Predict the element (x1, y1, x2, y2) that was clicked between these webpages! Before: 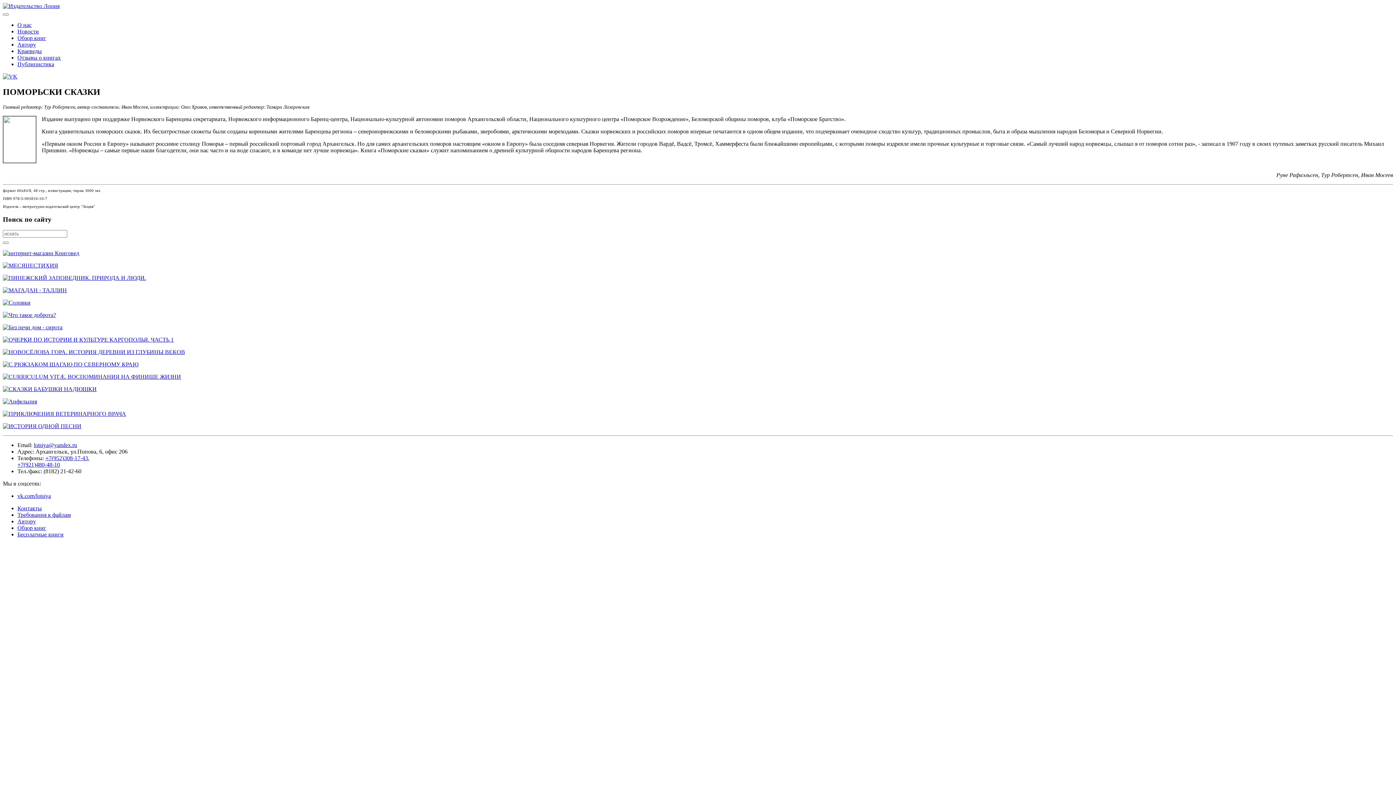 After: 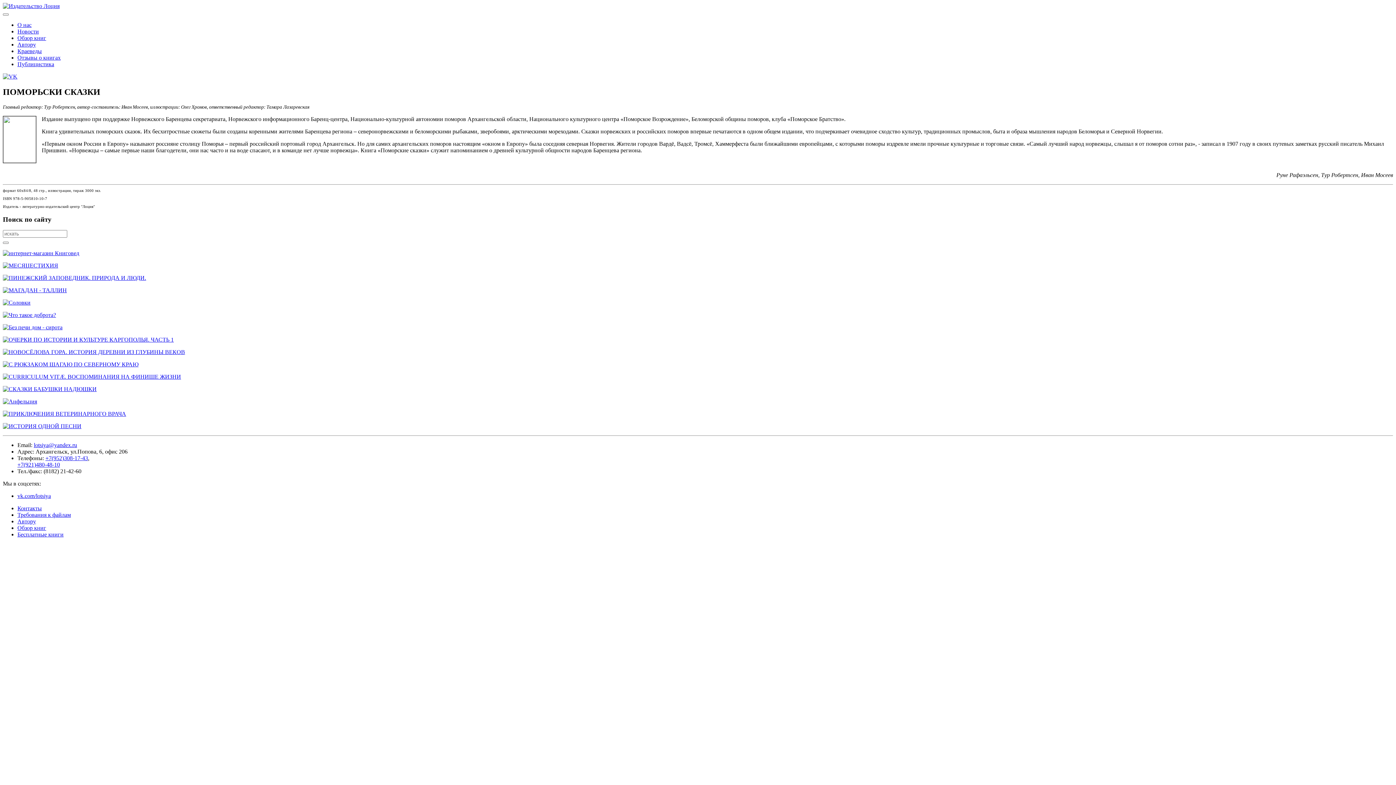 Action: bbox: (17, 461, 60, 468) label: +7(921)480-48-10